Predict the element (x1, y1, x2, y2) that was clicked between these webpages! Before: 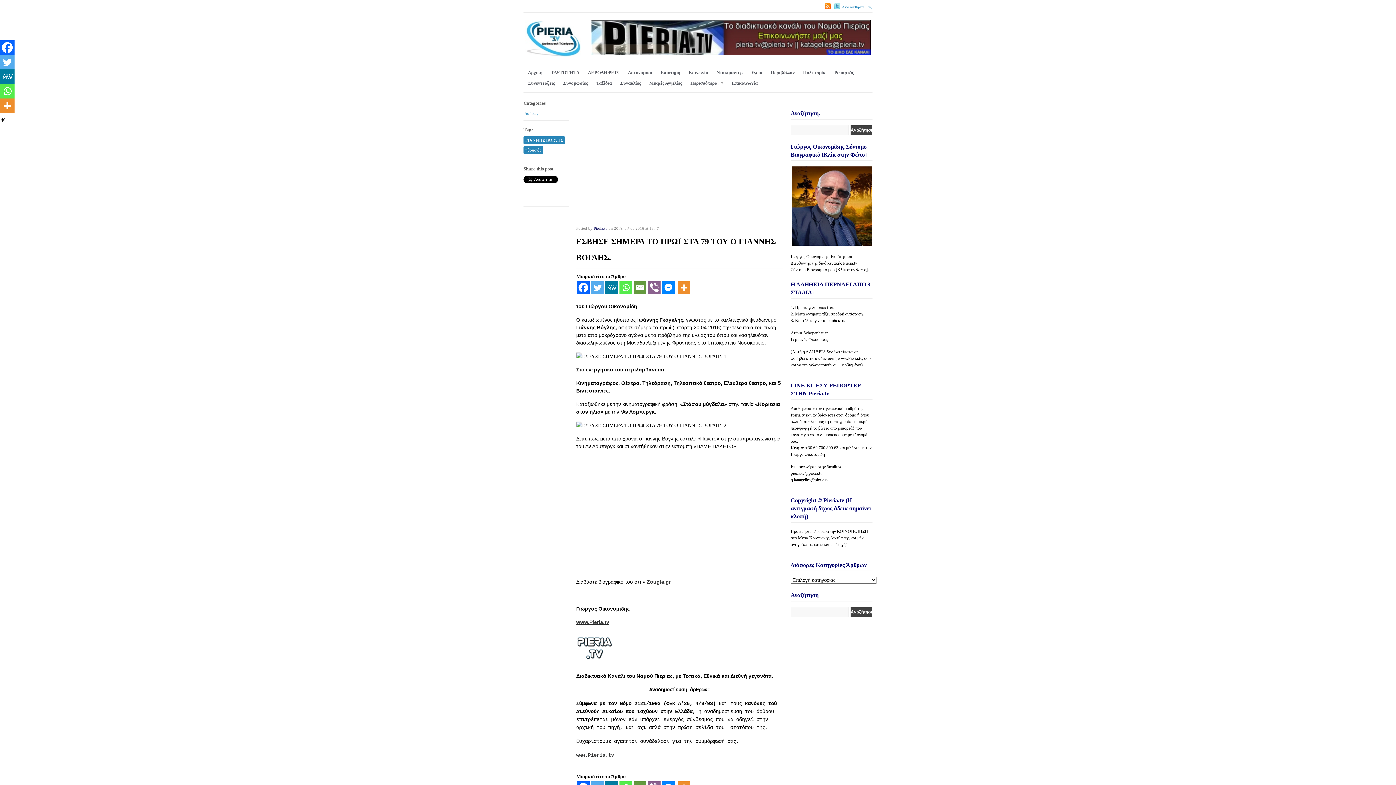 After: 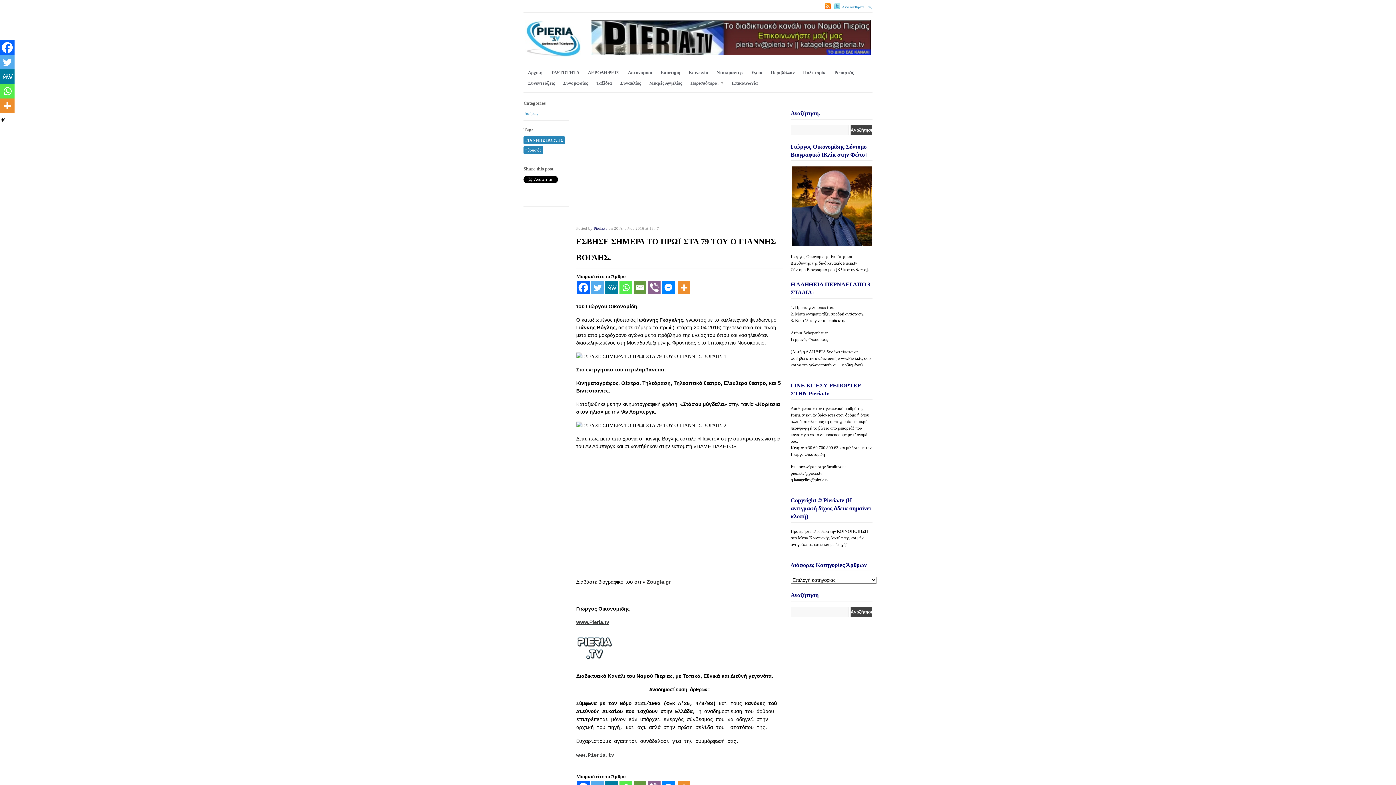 Action: label: Whatsapp bbox: (619, 281, 632, 294)